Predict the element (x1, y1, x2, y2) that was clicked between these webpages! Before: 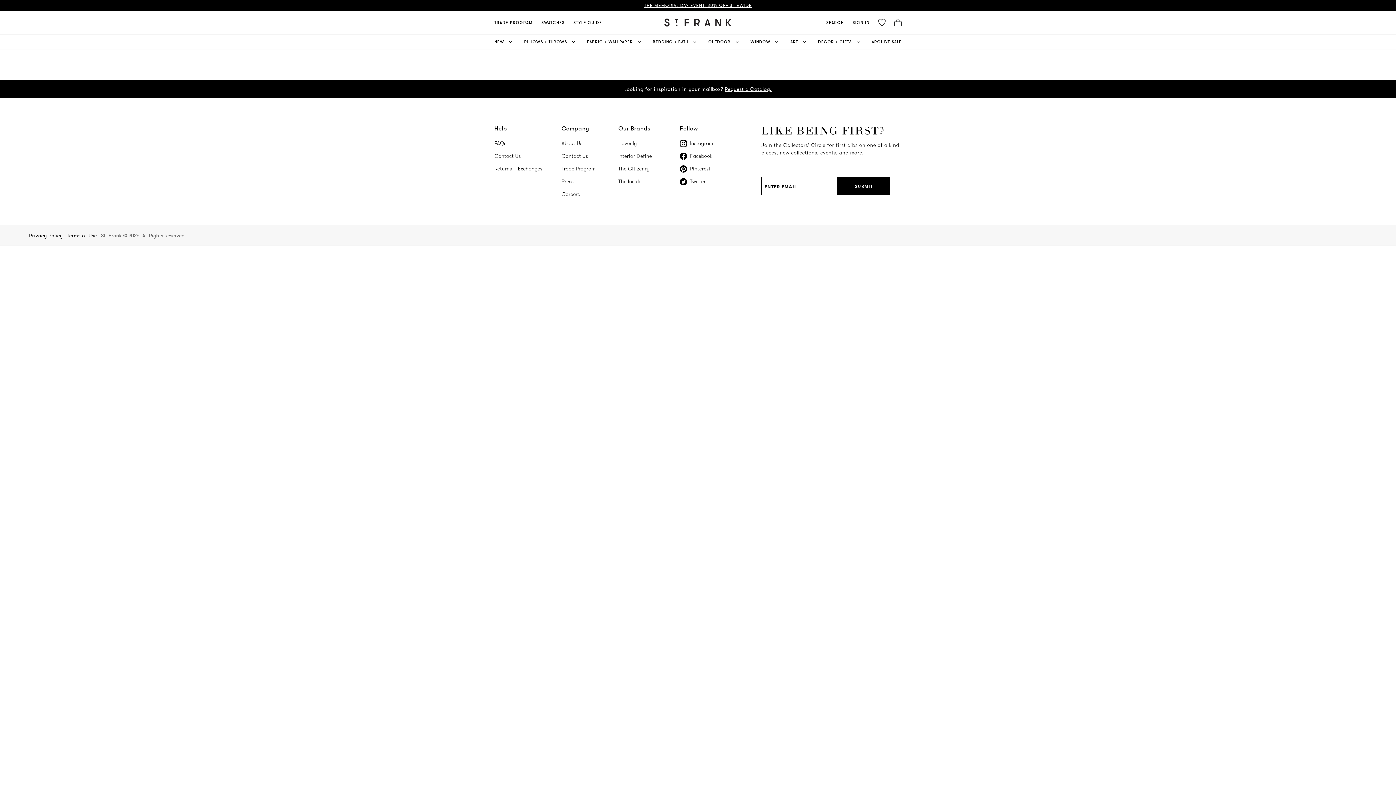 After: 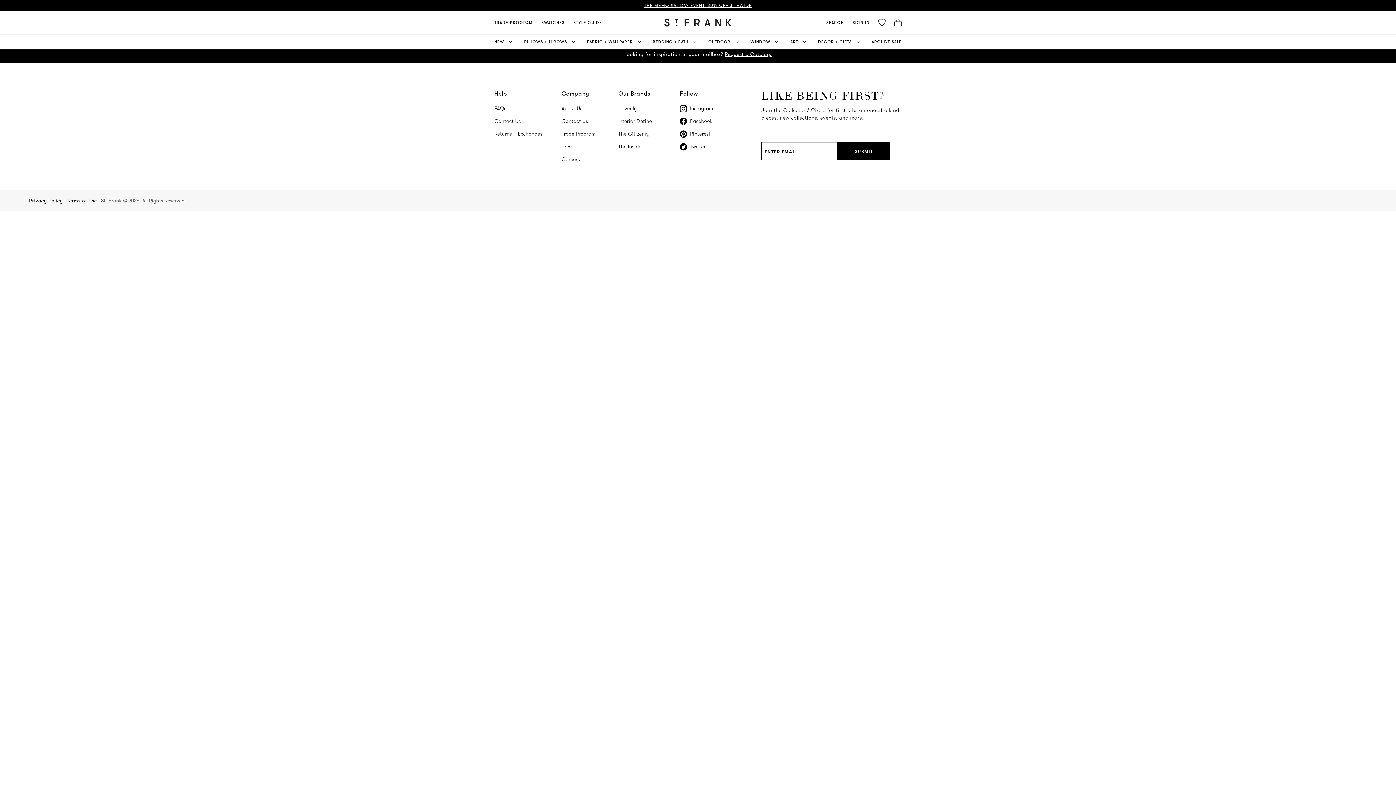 Action: label: FAQs bbox: (494, 140, 506, 146)